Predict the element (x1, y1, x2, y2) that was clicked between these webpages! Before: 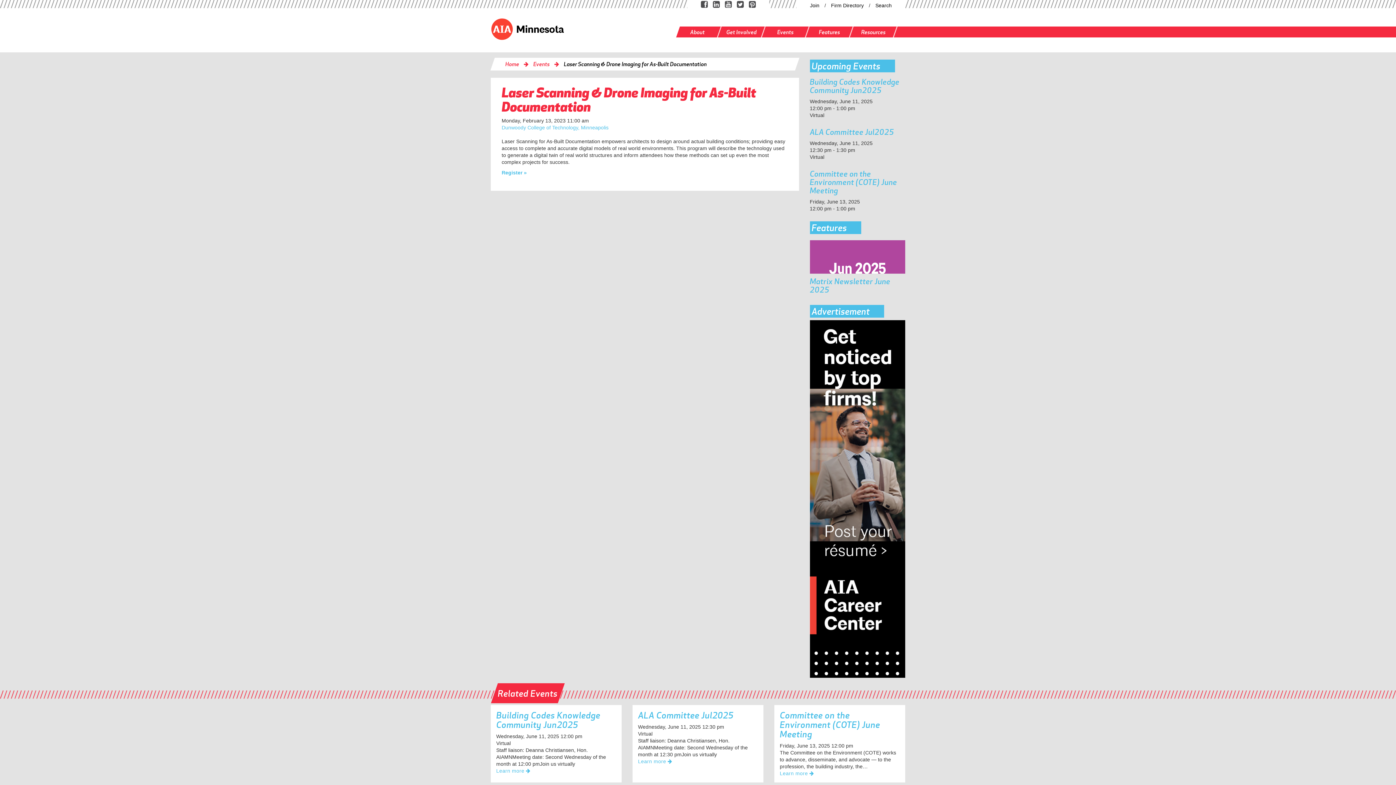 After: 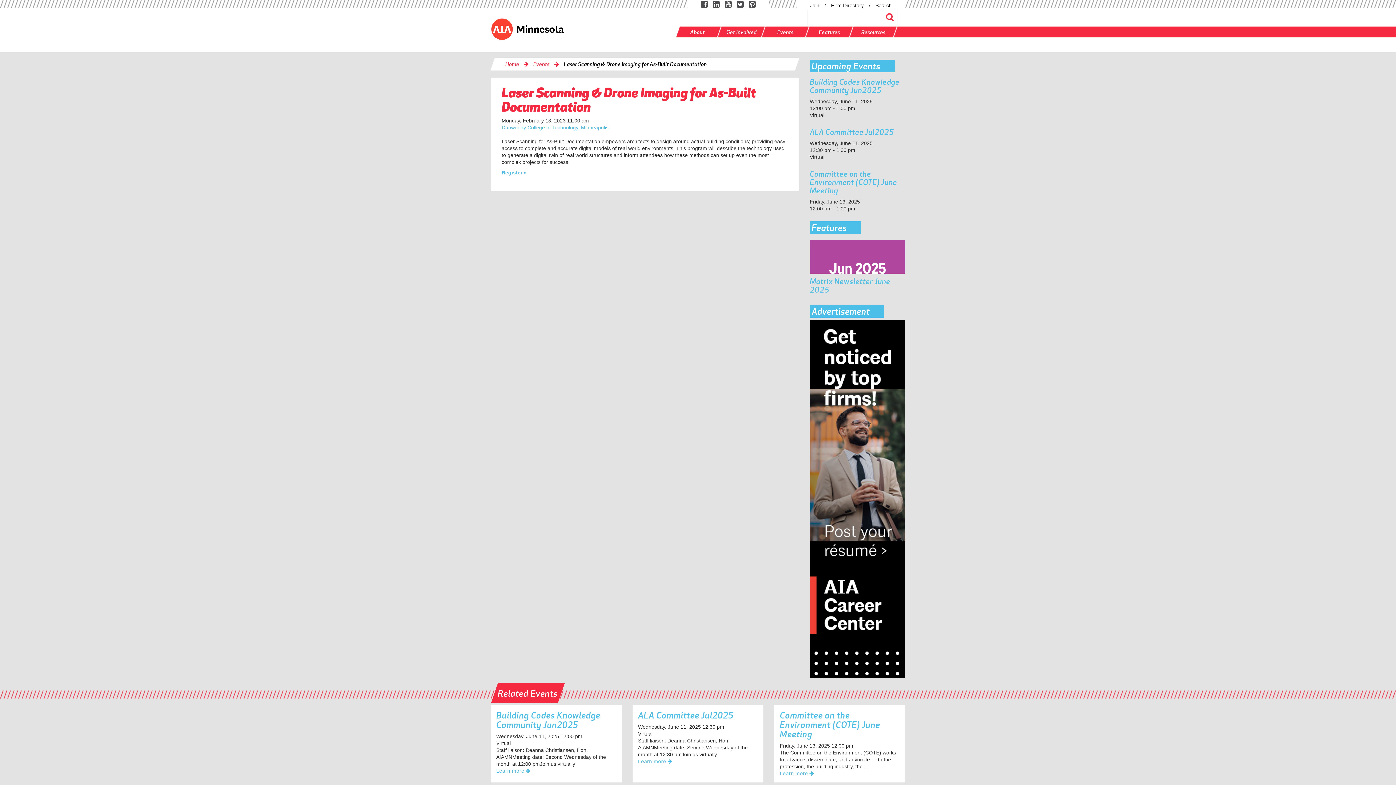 Action: bbox: (875, 2, 892, 8) label: Search